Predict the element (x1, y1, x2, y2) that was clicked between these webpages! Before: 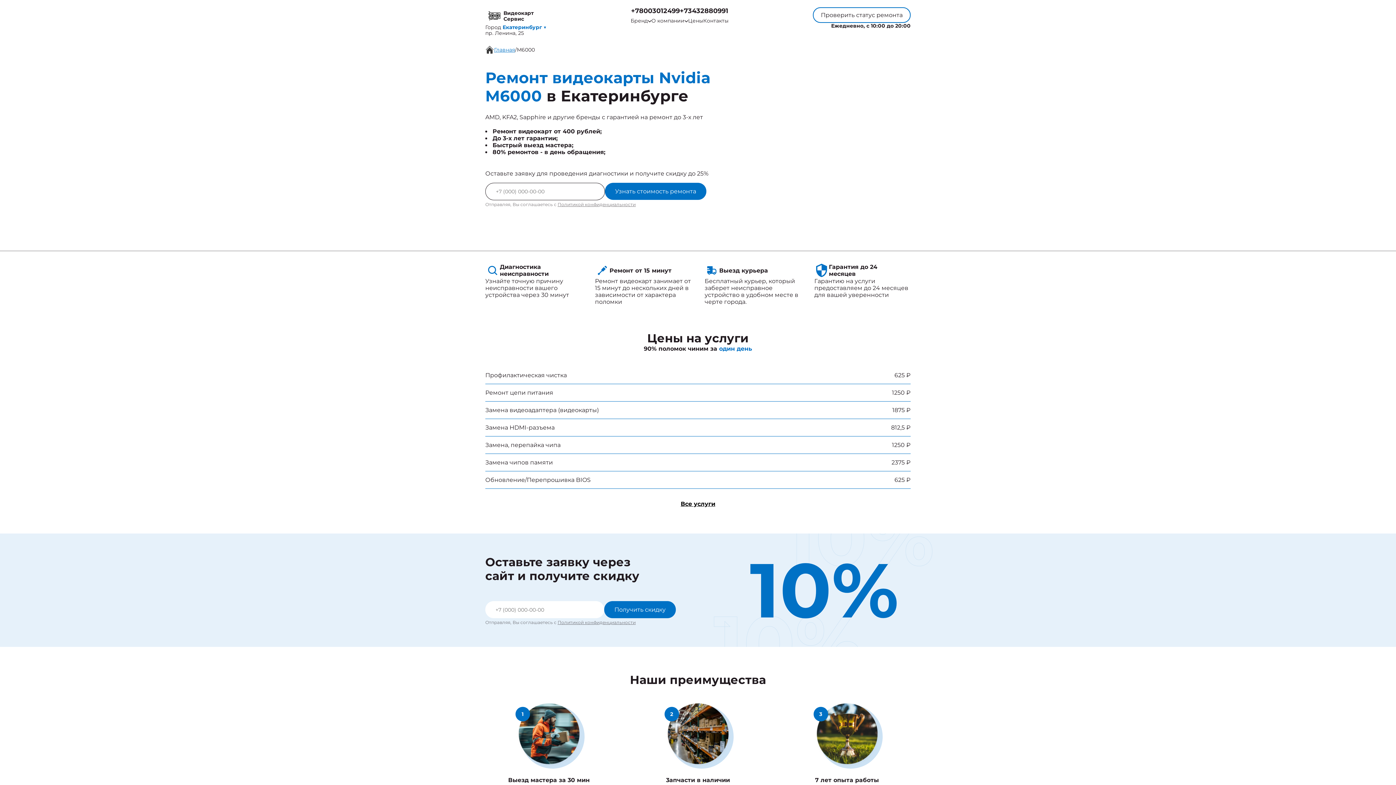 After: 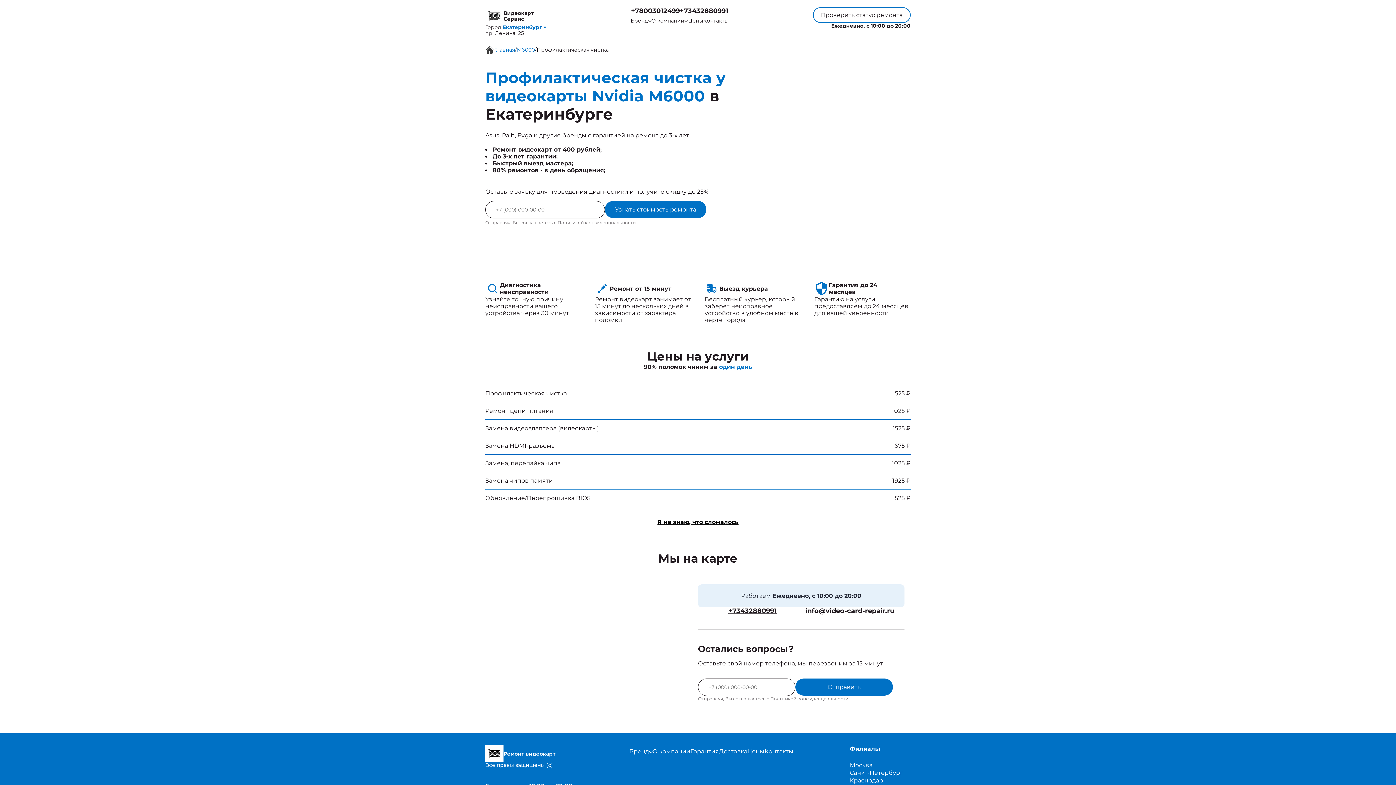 Action: label: Профилактическая чистка
625 ₽ bbox: (485, 366, 910, 384)